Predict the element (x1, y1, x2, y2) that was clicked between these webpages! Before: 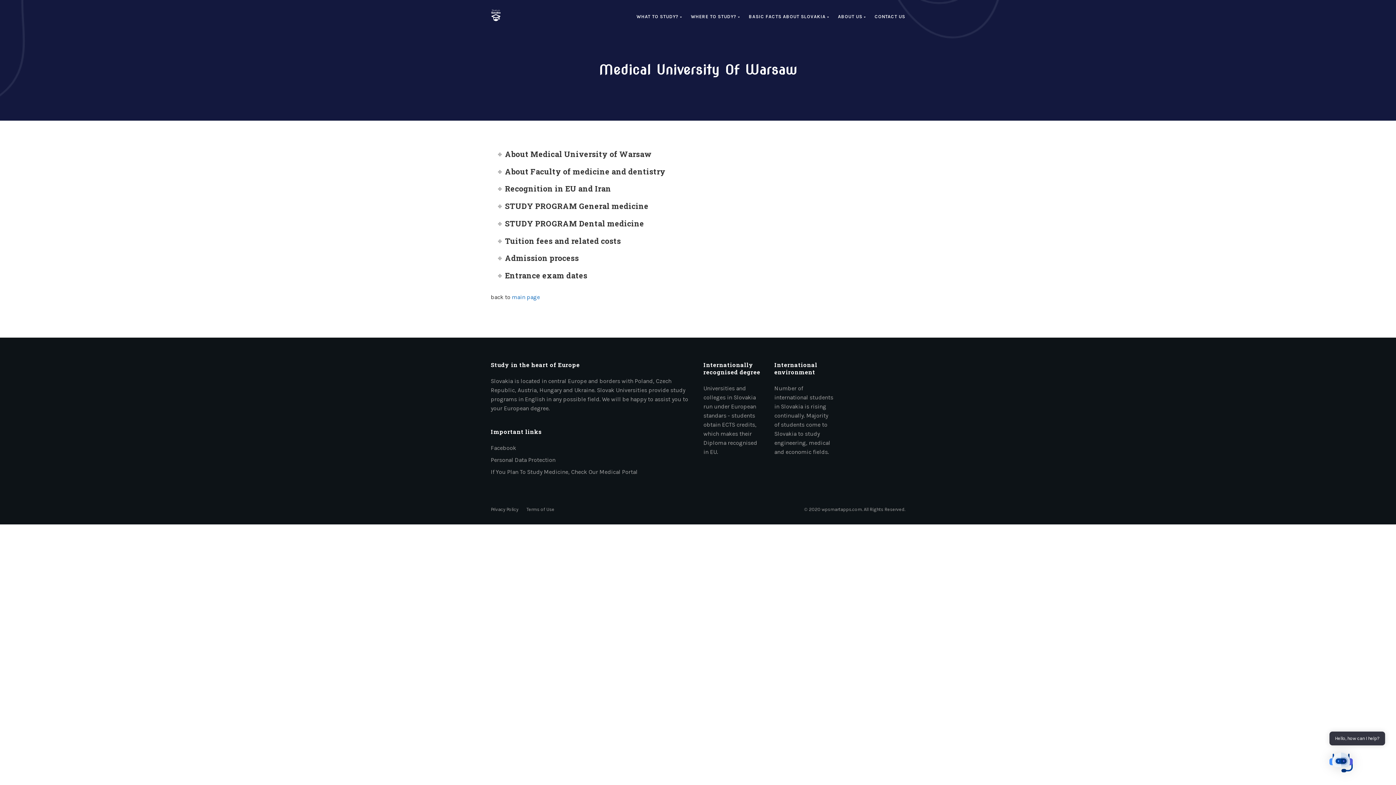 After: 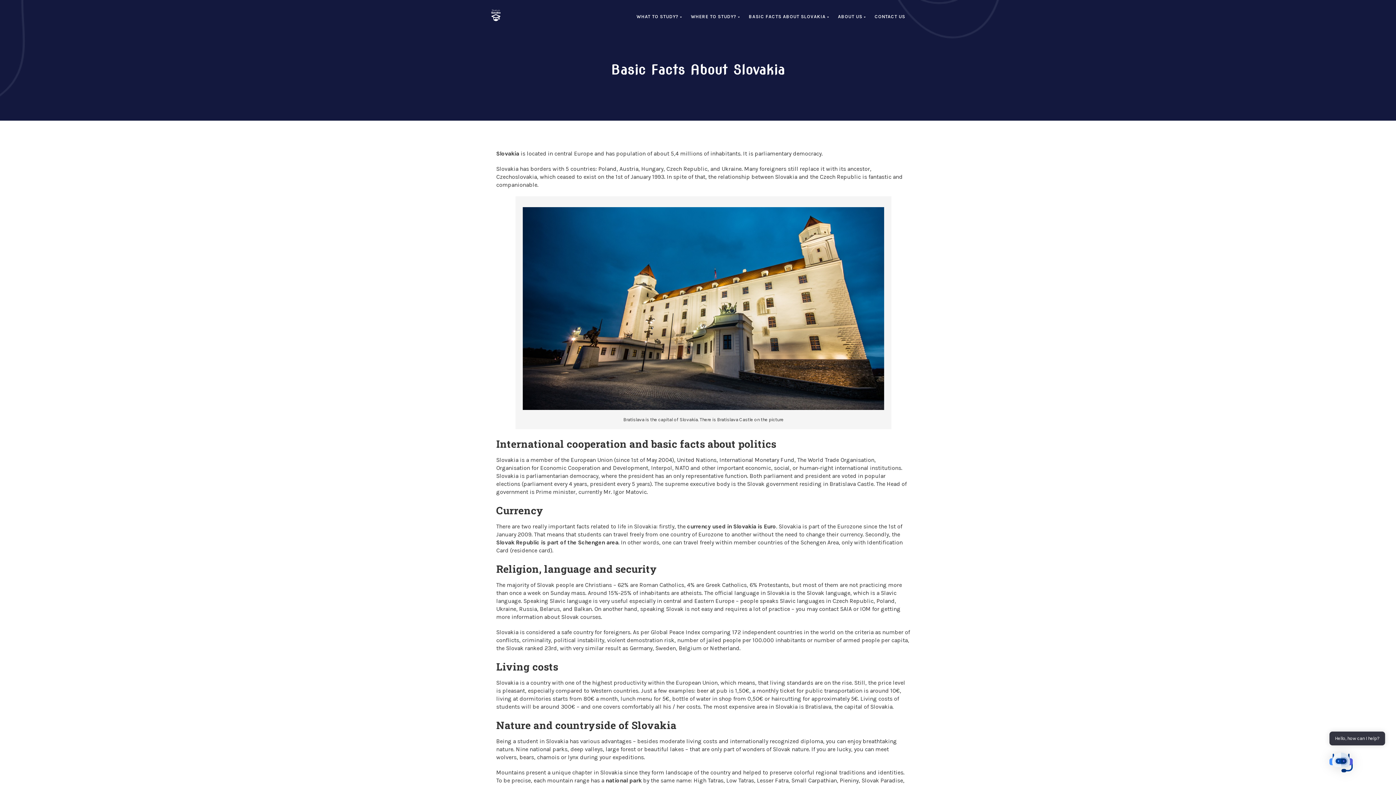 Action: bbox: (740, 0, 829, 33) label: BASIC FACTS ABOUT SLOVAKIA 